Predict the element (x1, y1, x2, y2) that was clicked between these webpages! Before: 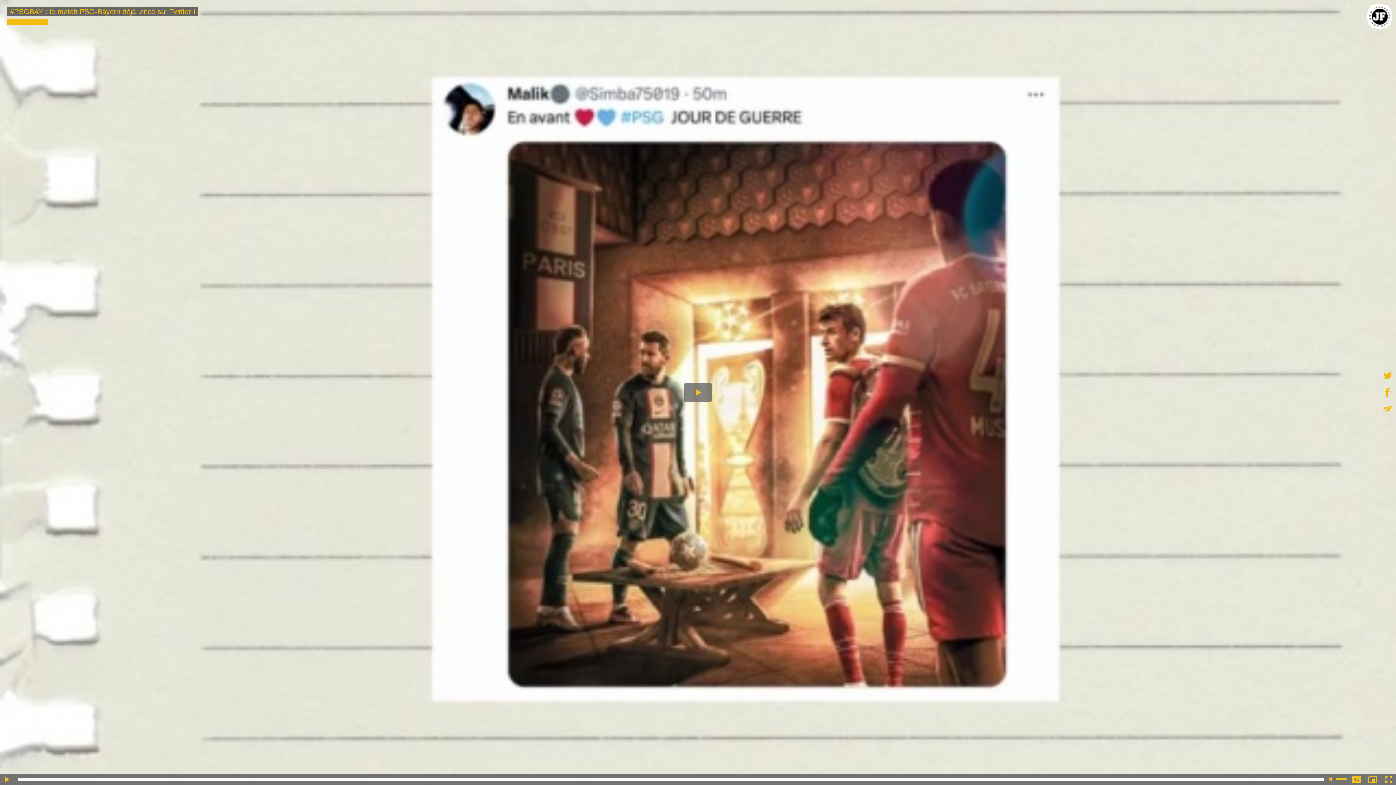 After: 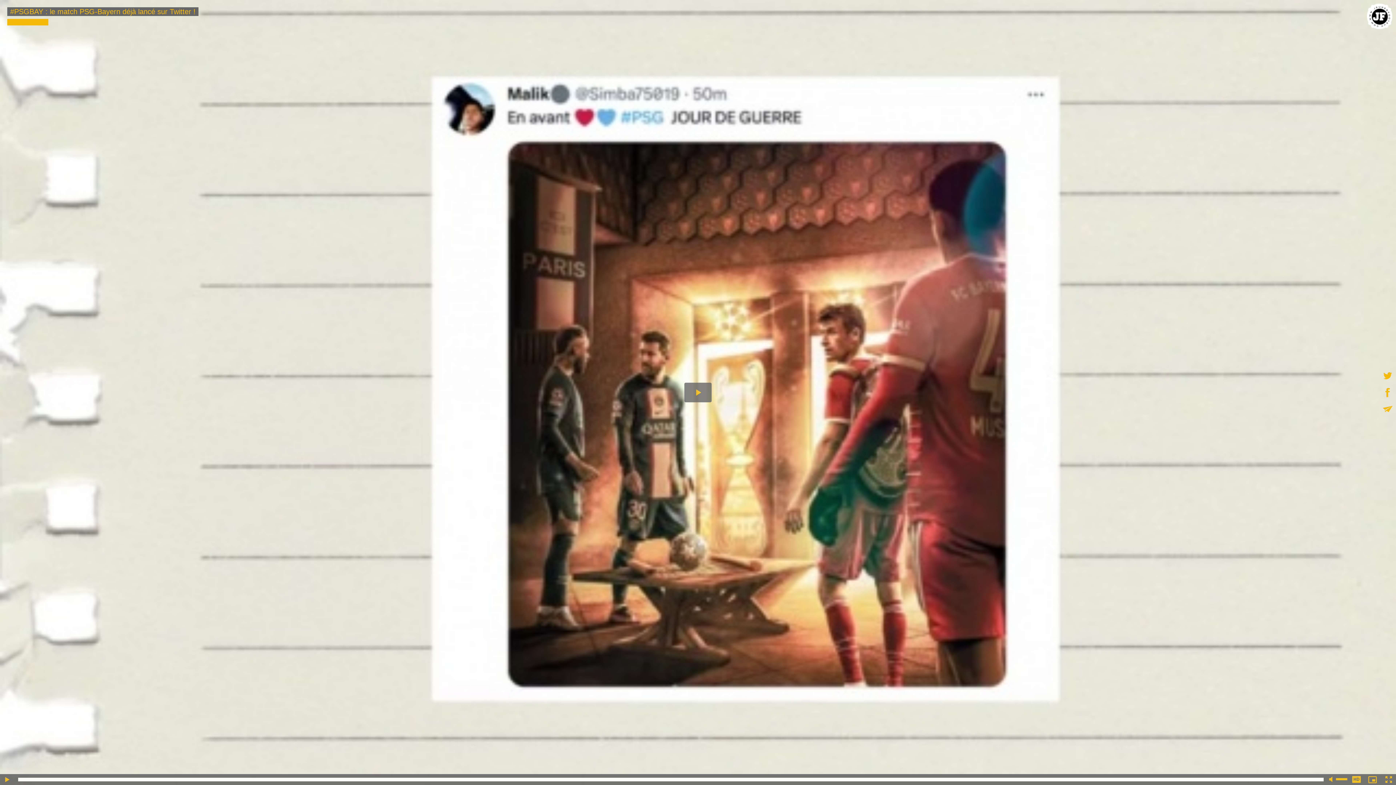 Action: bbox: (1382, 404, 1393, 414)